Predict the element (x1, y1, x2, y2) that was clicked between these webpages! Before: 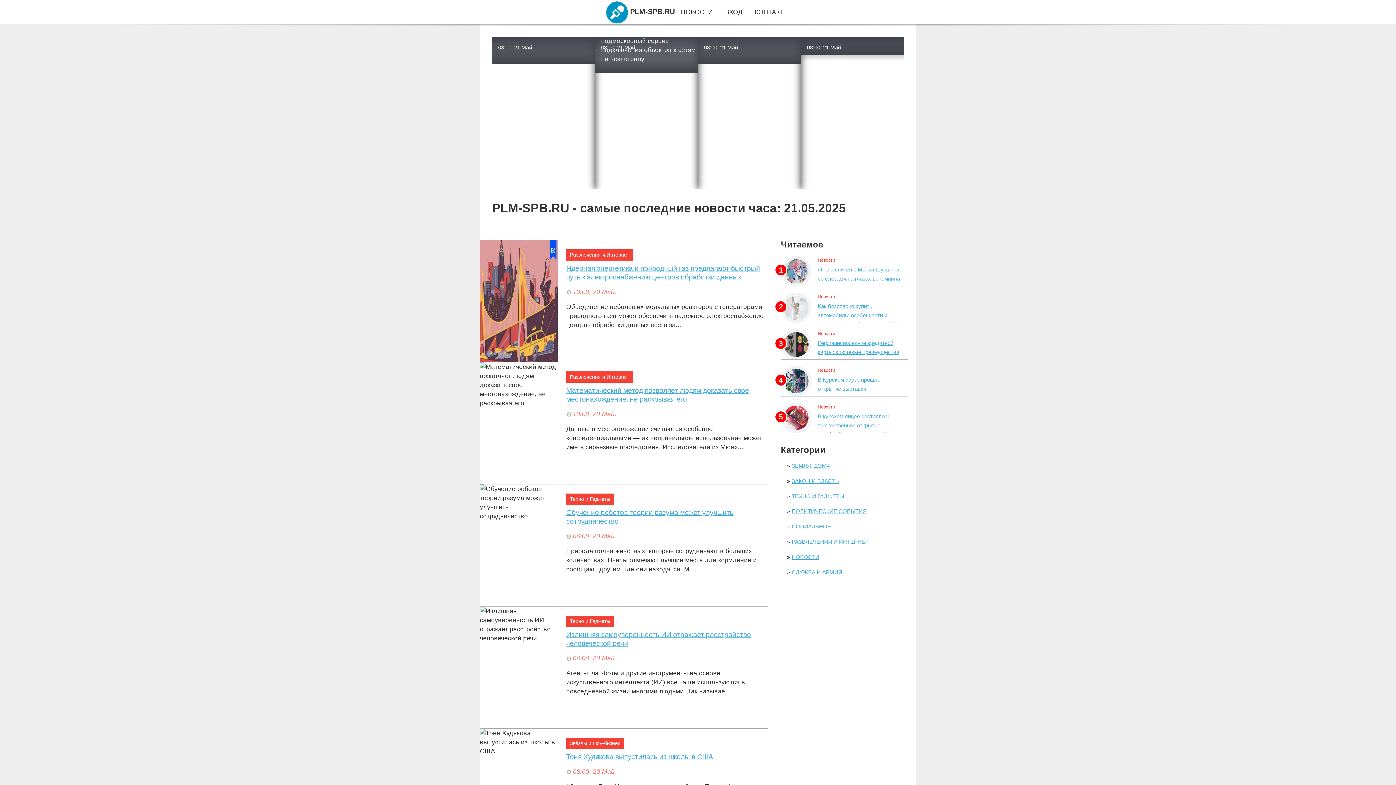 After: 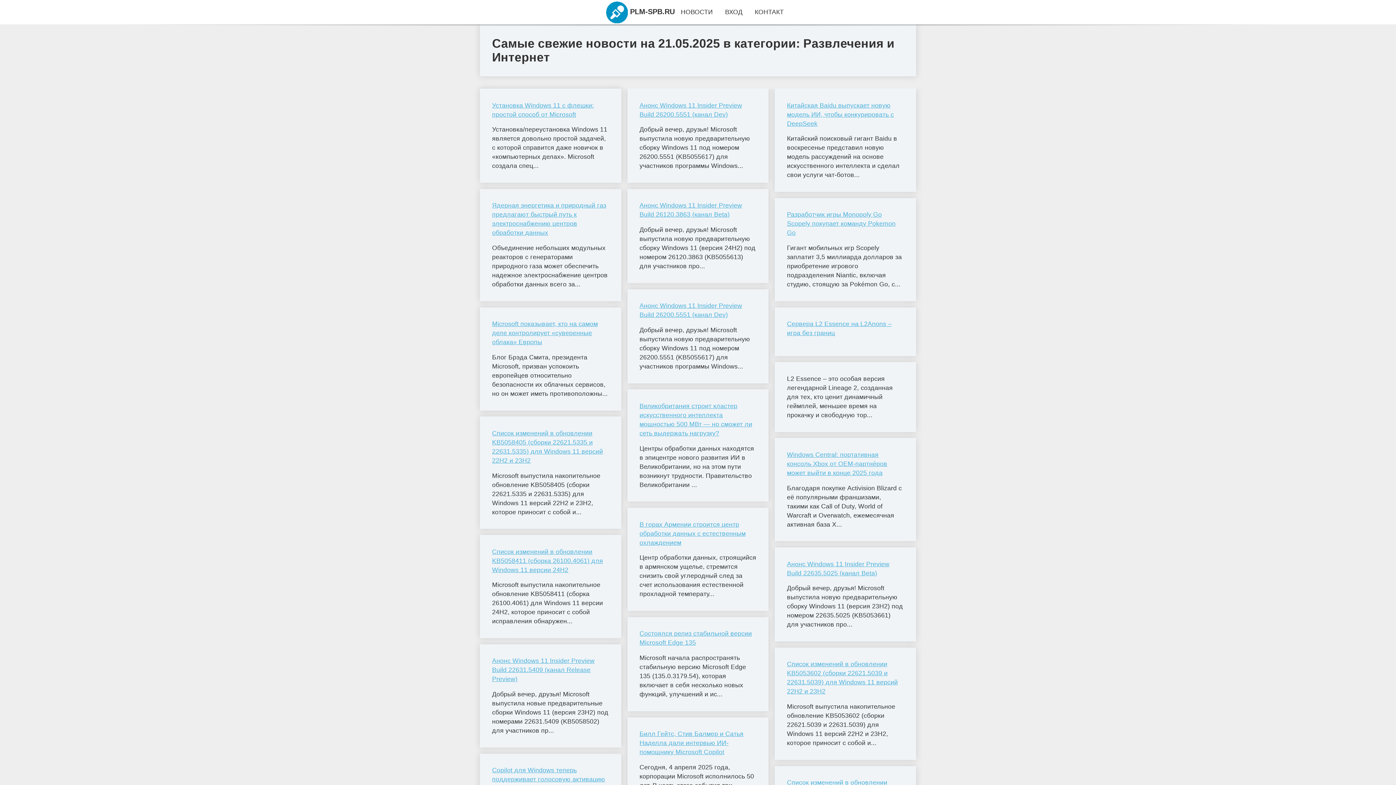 Action: label: РАЗВЛЕЧЕНИЯ И ИНТЕРНЕТ bbox: (791, 538, 868, 545)